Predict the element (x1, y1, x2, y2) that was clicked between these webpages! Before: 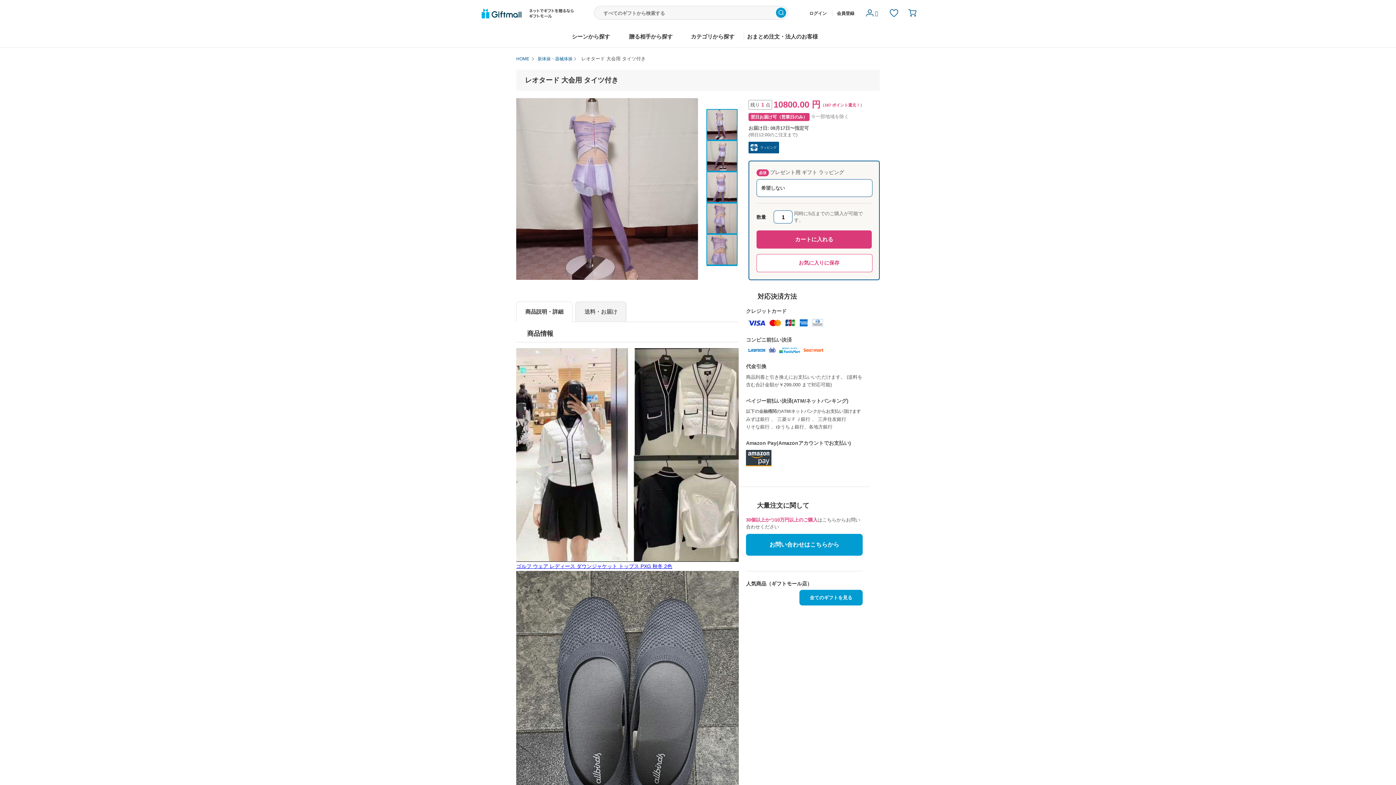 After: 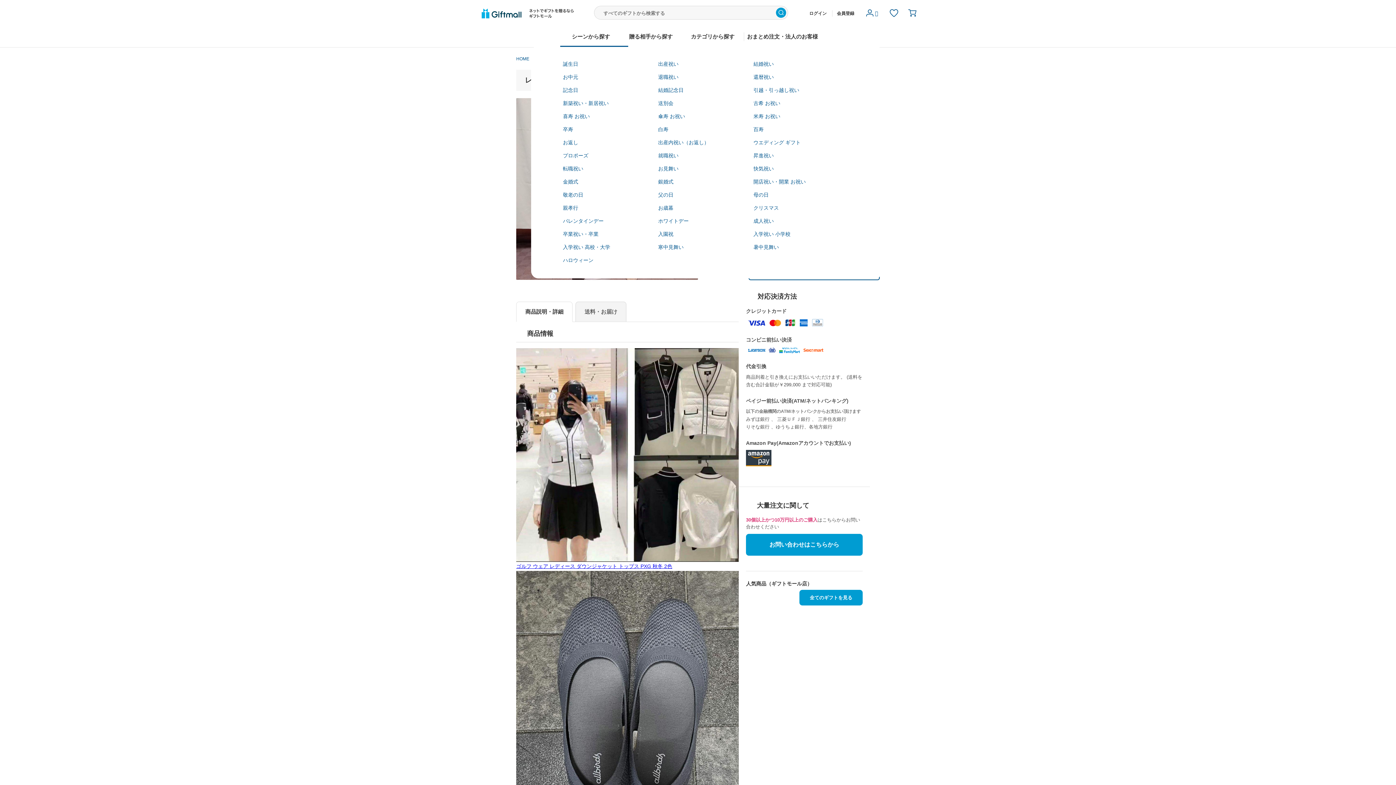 Action: bbox: (562, 29, 620, 47) label: シーンから探す